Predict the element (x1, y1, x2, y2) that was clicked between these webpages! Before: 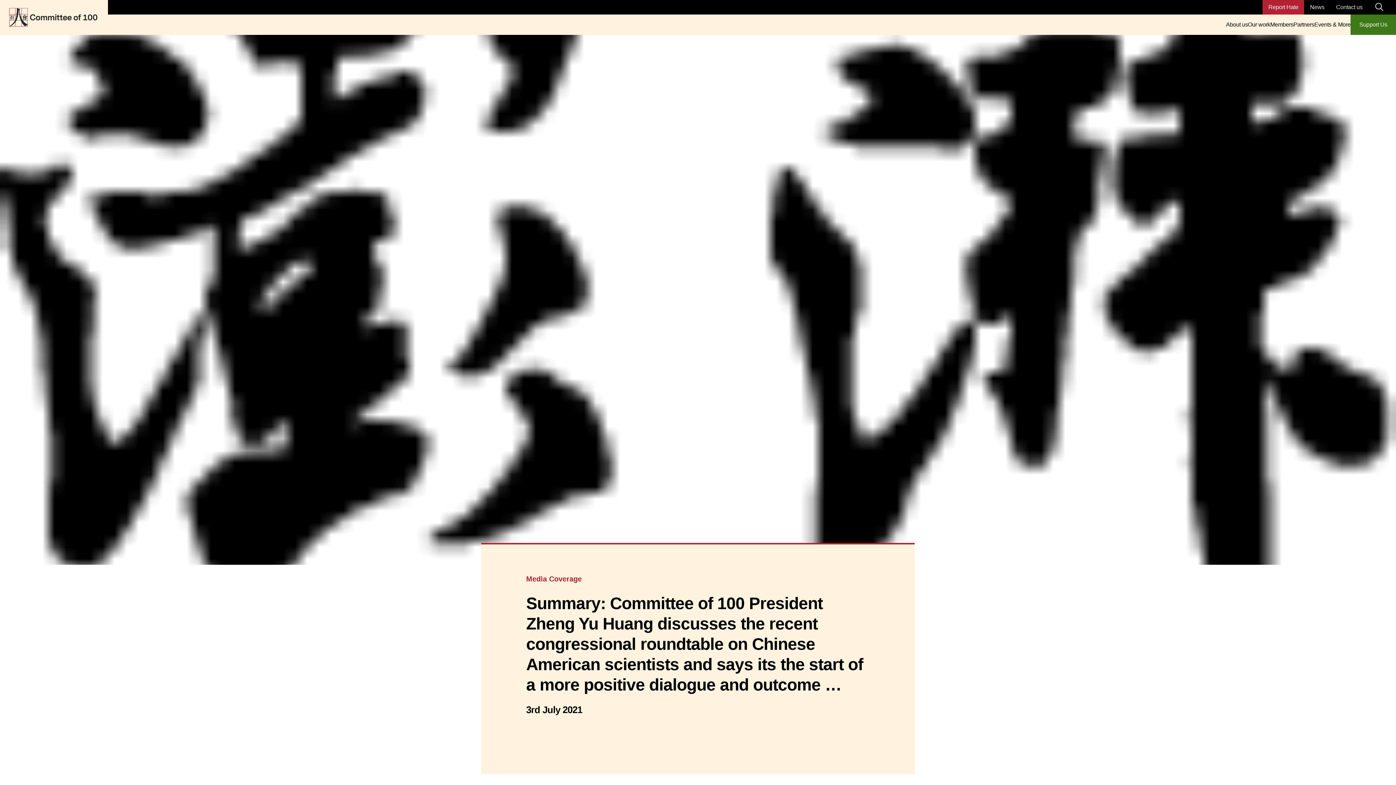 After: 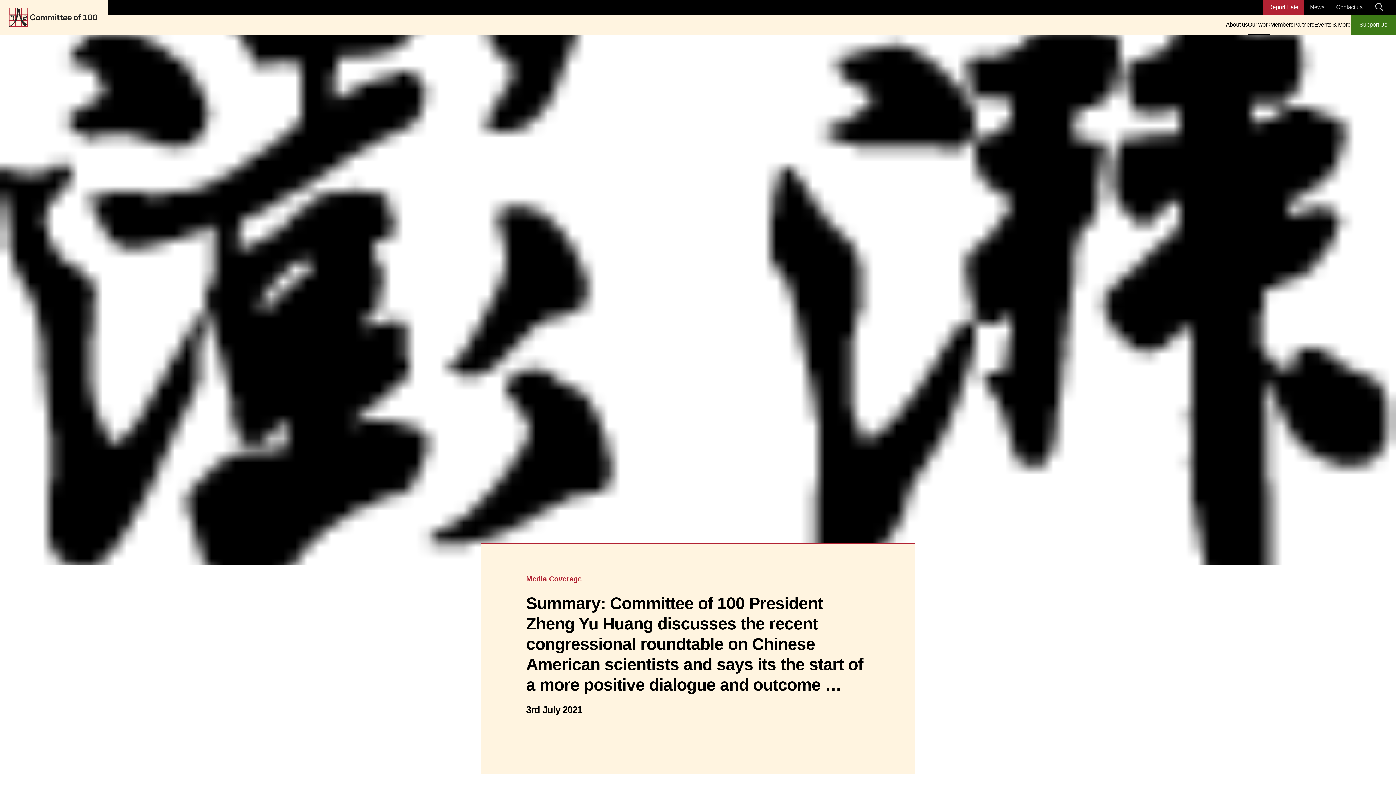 Action: label: Our work bbox: (1248, 14, 1270, 34)